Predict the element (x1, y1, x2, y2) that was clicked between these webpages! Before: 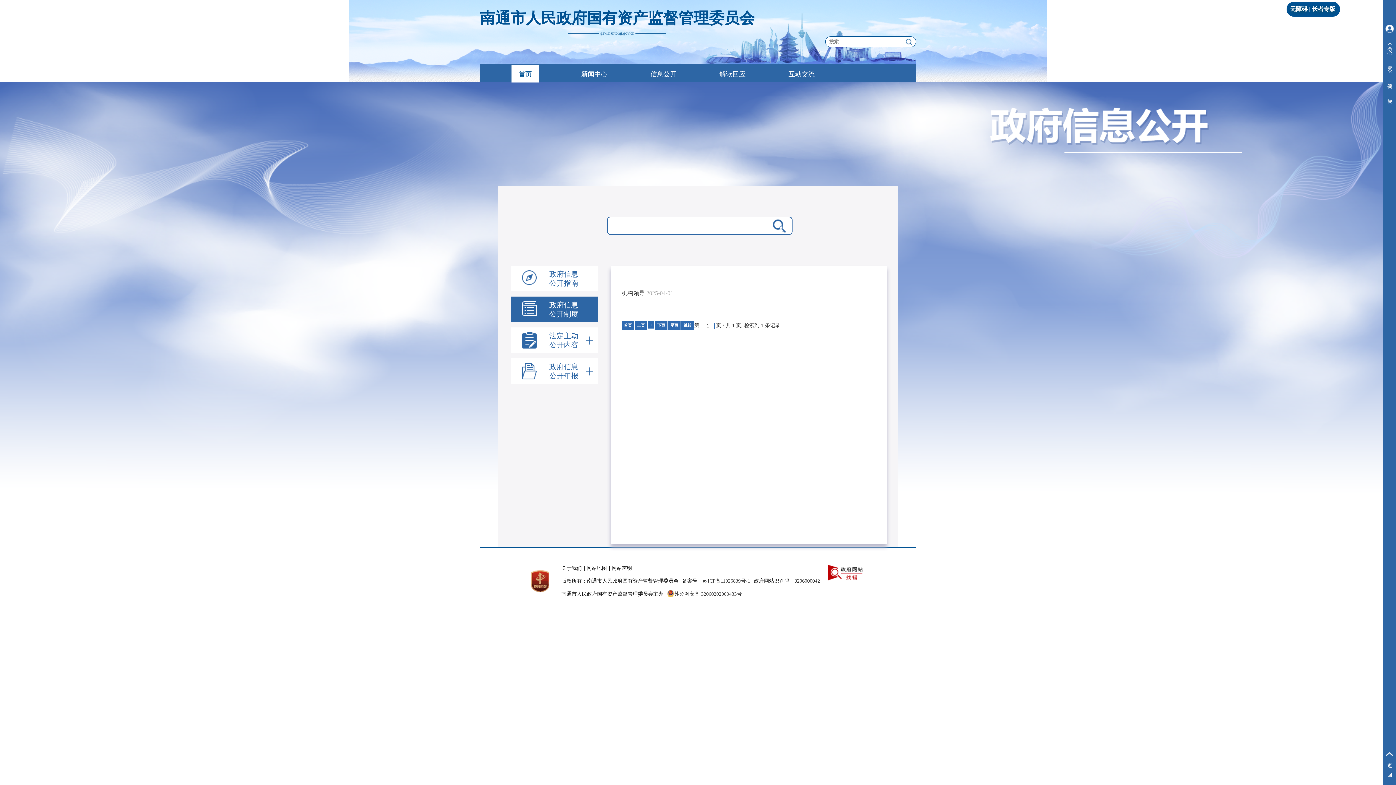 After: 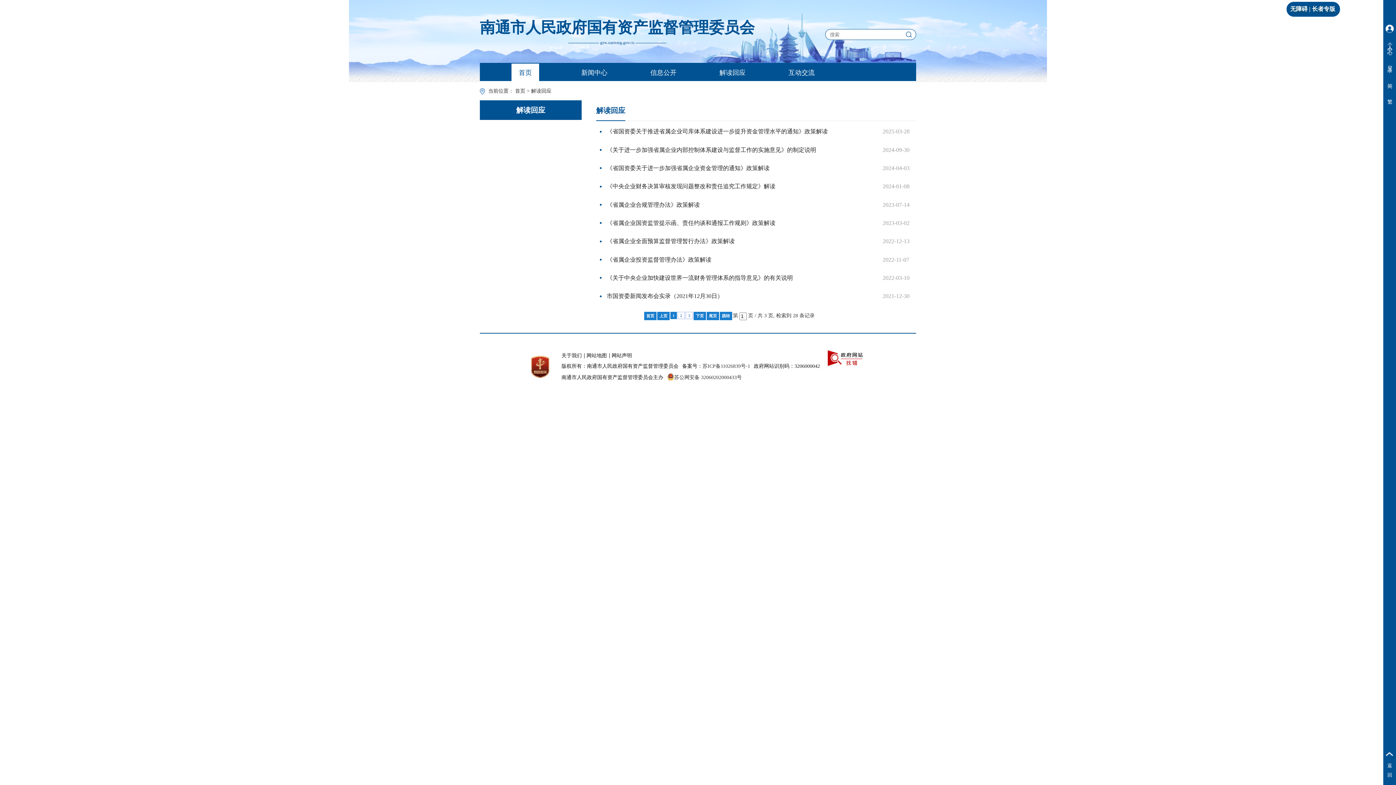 Action: label: 解读回应 bbox: (712, 65, 753, 82)